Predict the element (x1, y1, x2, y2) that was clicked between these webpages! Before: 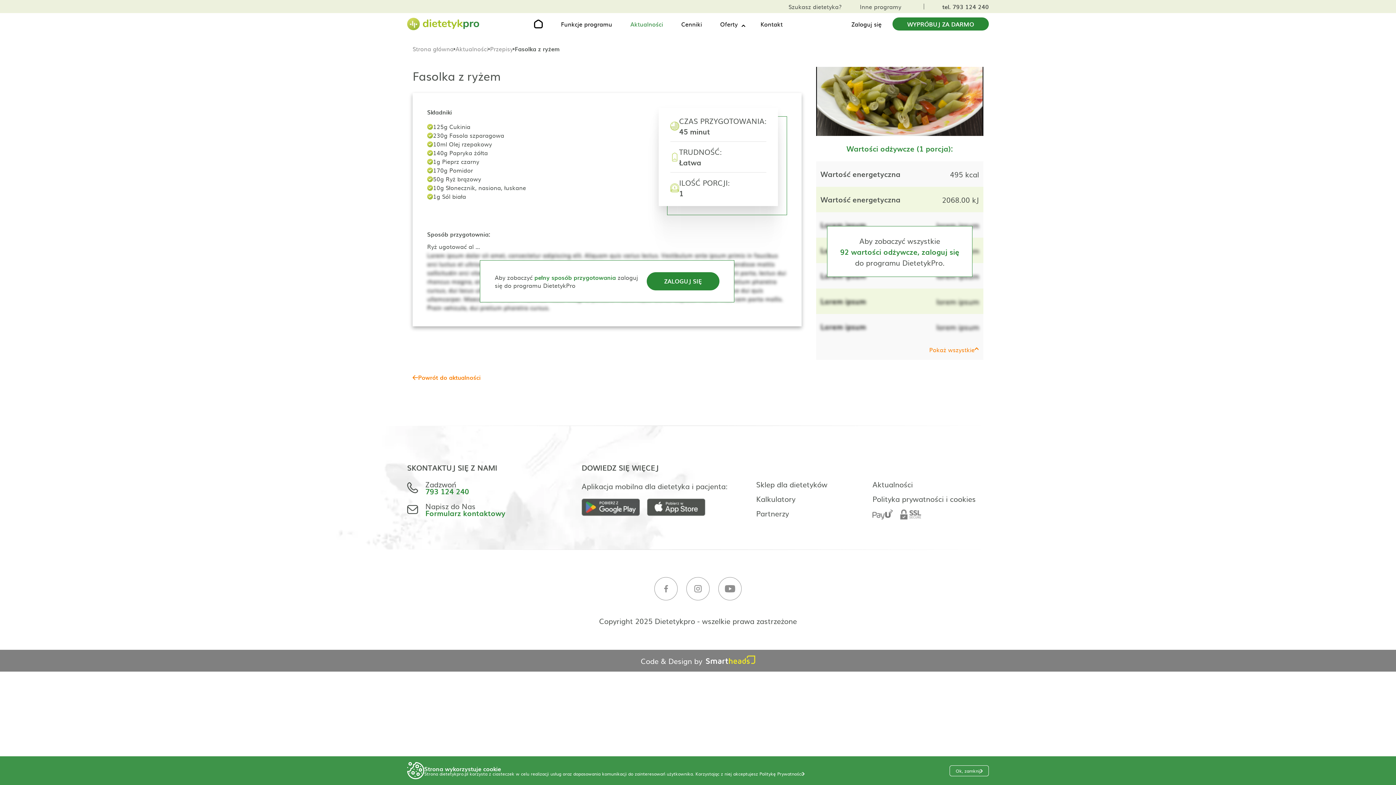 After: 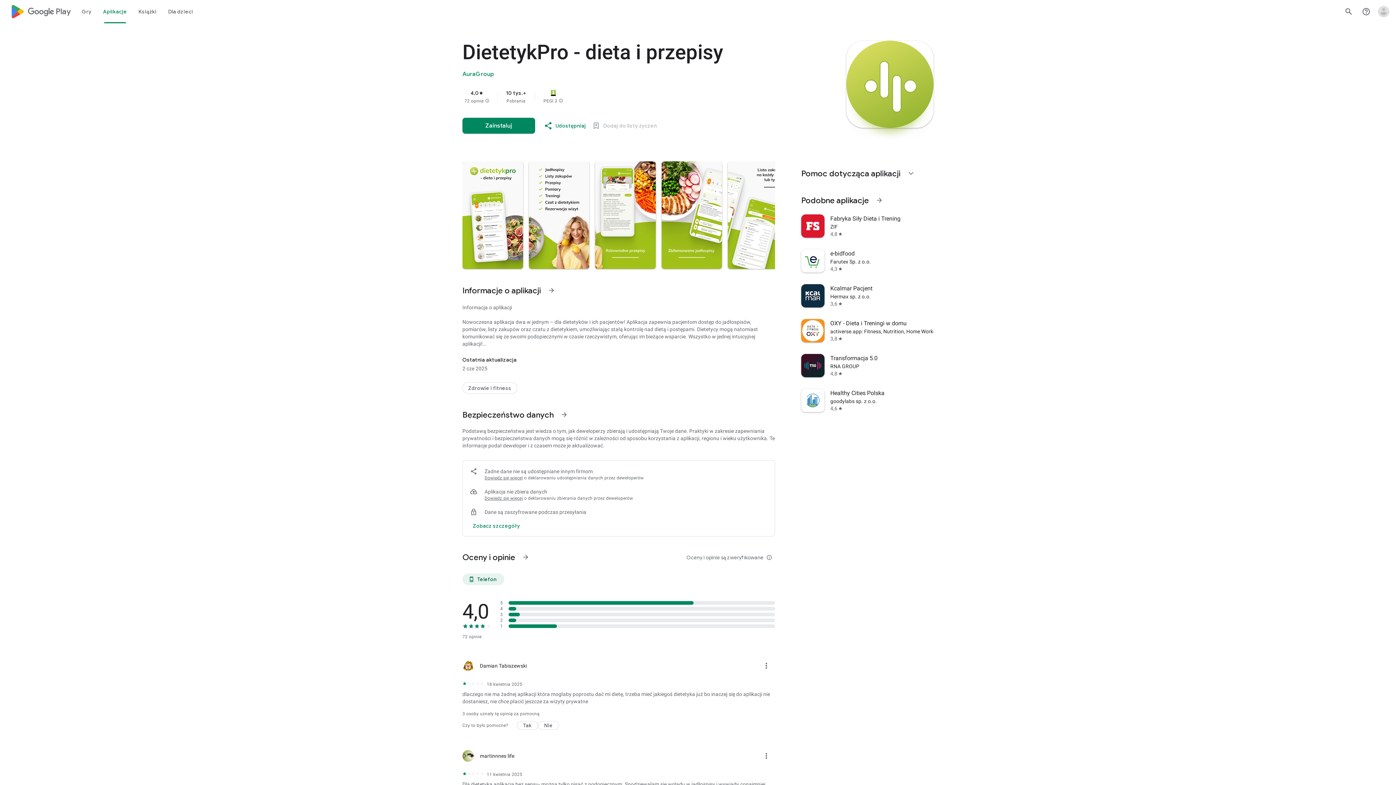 Action: bbox: (581, 499, 647, 516)